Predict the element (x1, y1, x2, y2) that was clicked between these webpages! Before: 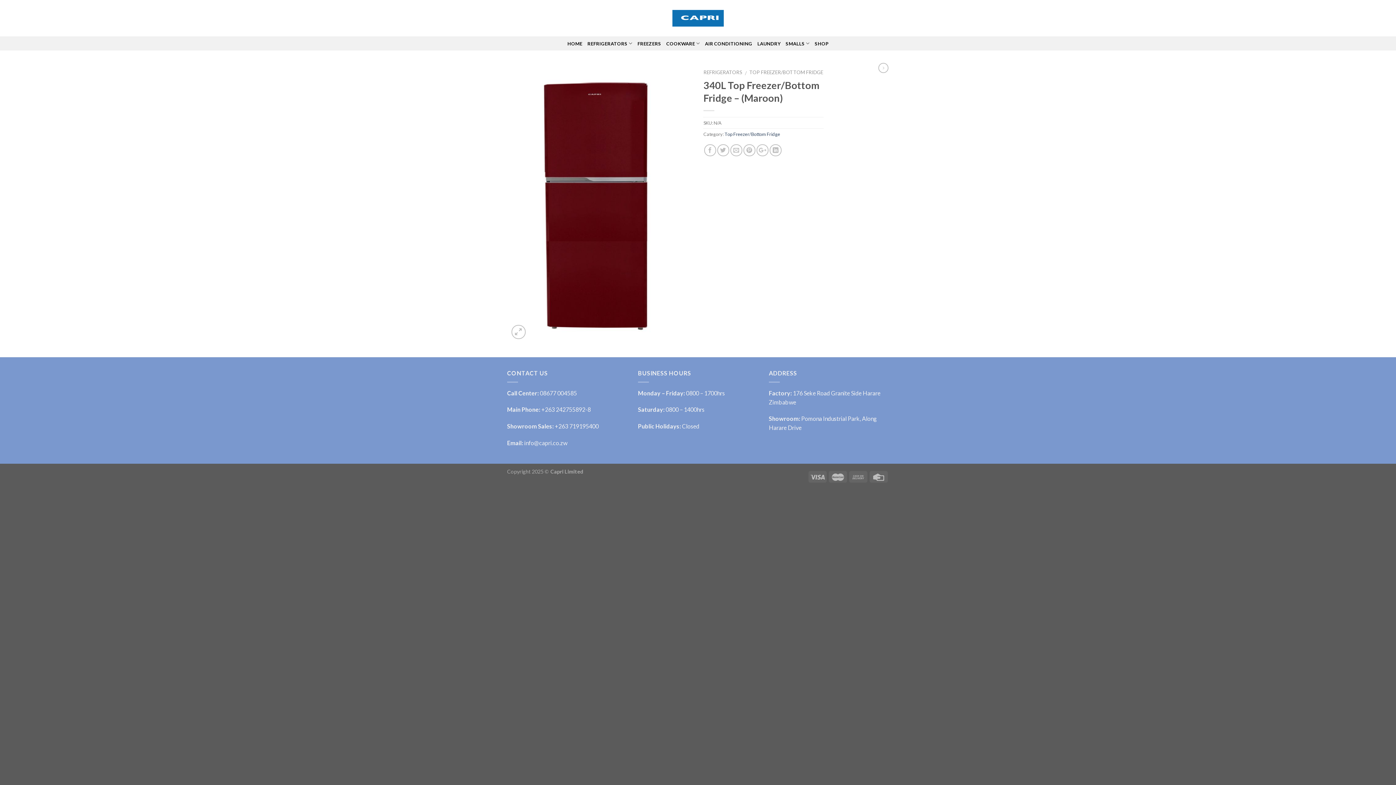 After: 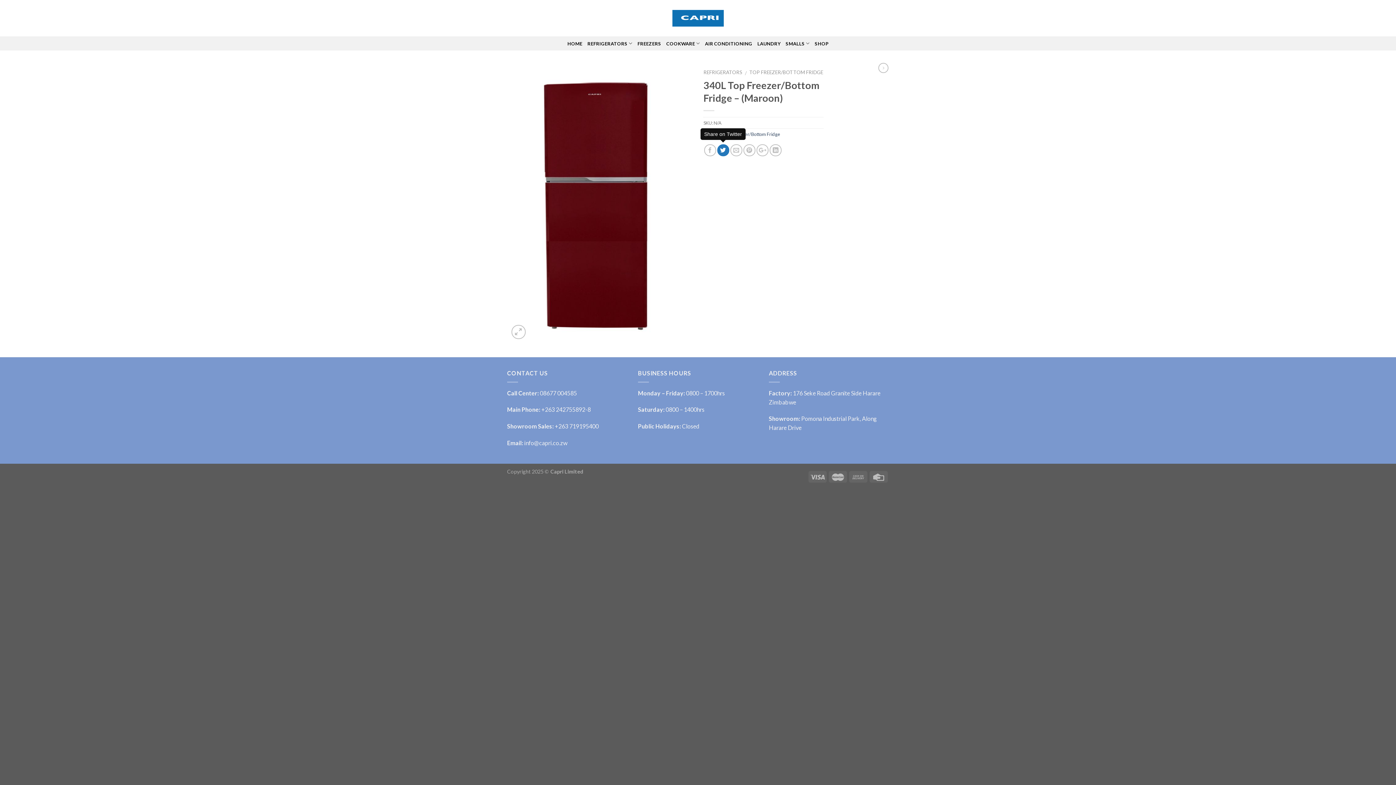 Action: bbox: (717, 144, 729, 156)